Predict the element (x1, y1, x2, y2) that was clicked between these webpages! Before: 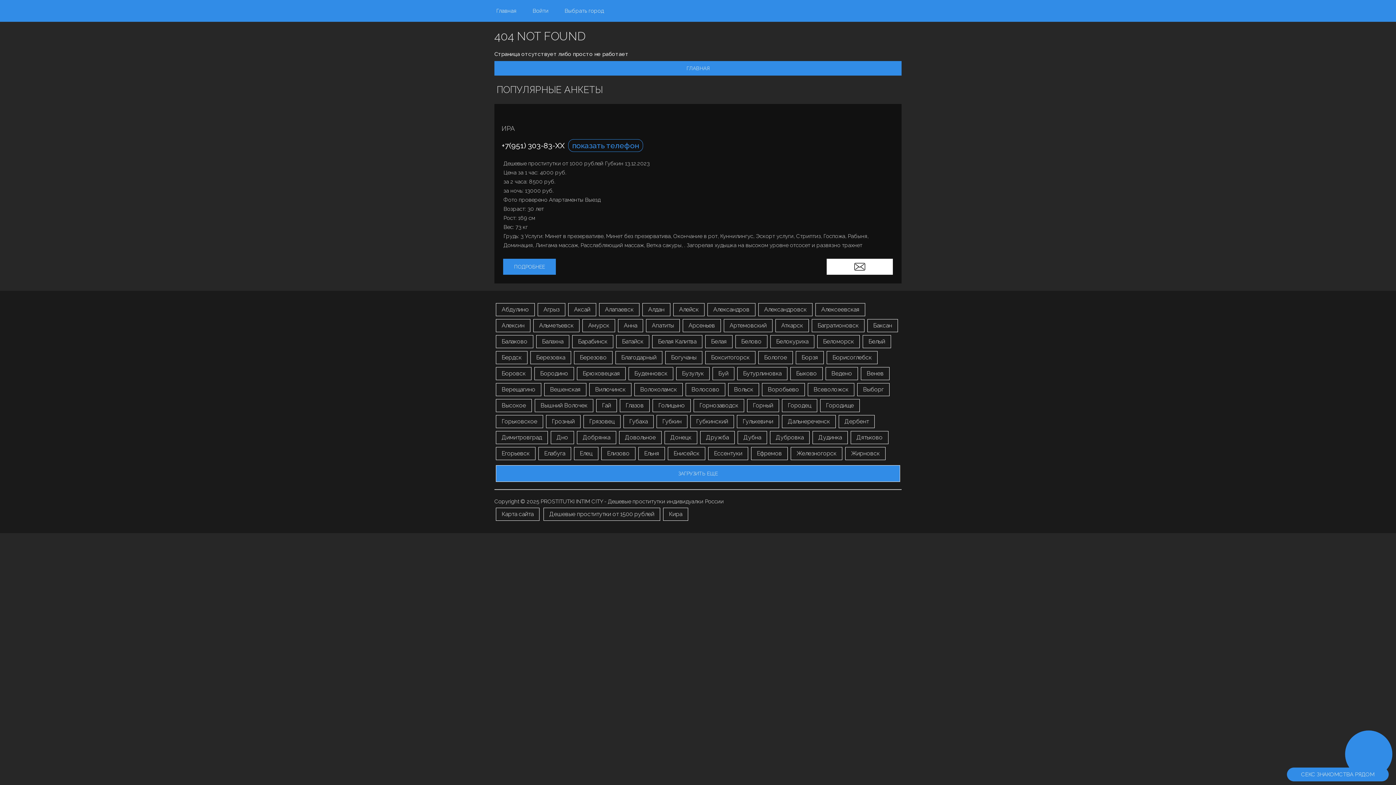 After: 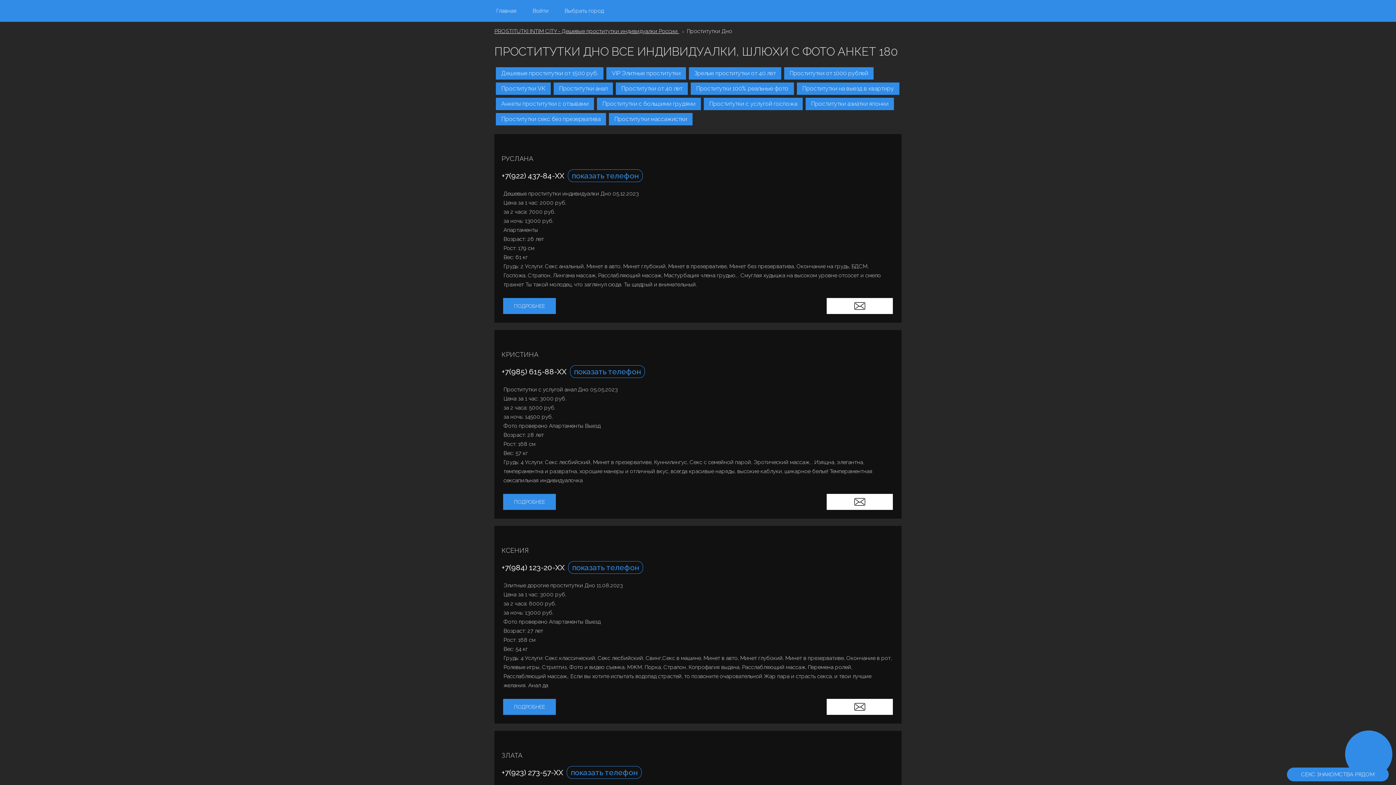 Action: bbox: (550, 431, 574, 444) label: Дно